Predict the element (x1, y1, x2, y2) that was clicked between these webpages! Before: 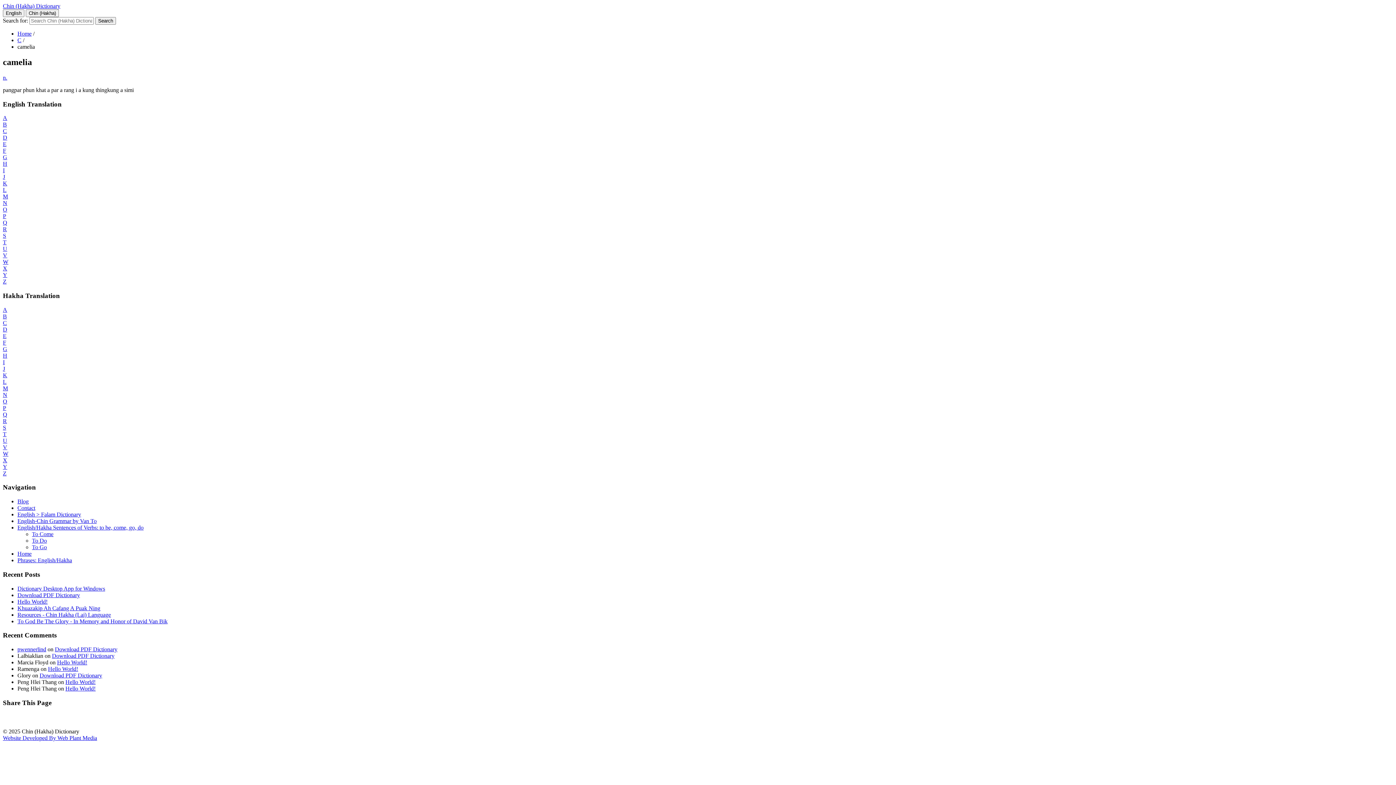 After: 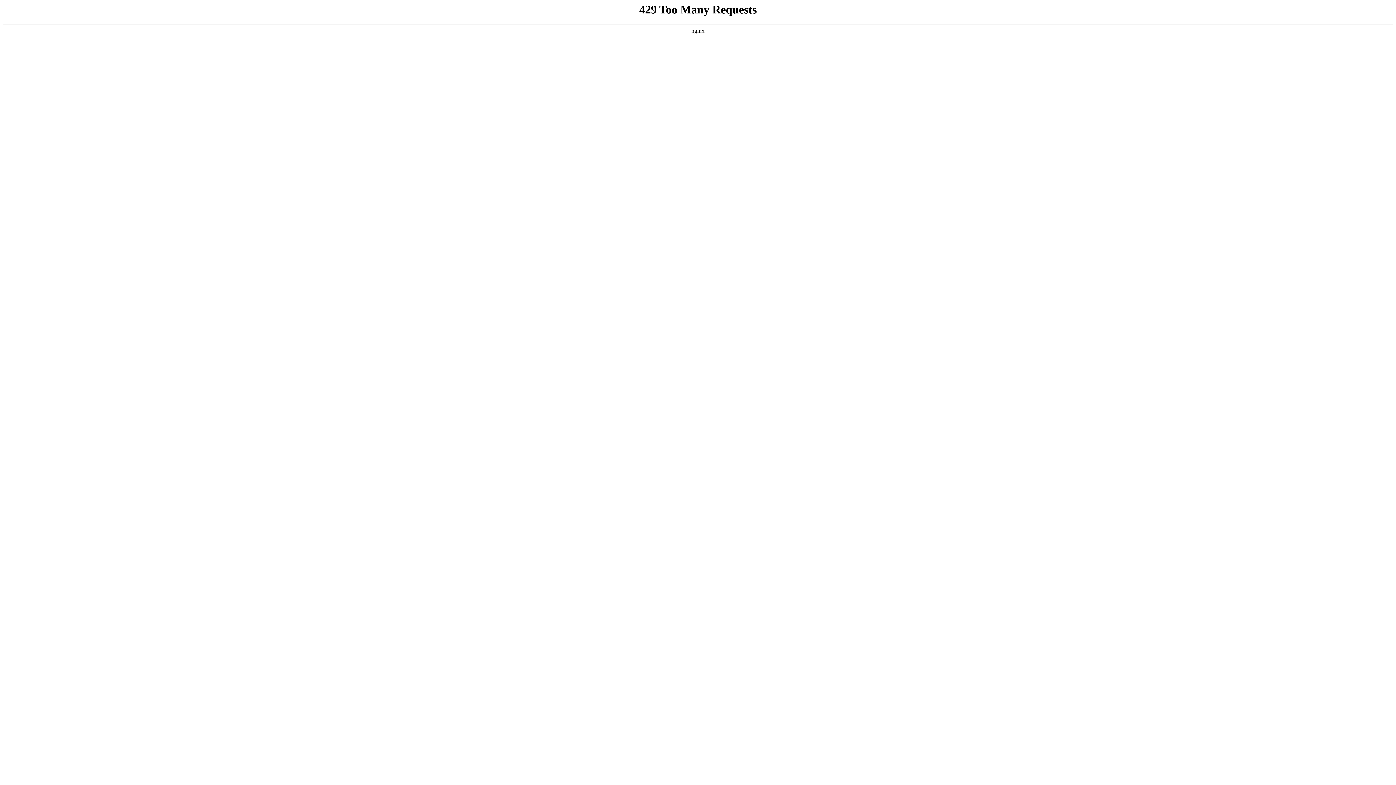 Action: bbox: (17, 518, 96, 524) label: English-Chin Grammar by Van To